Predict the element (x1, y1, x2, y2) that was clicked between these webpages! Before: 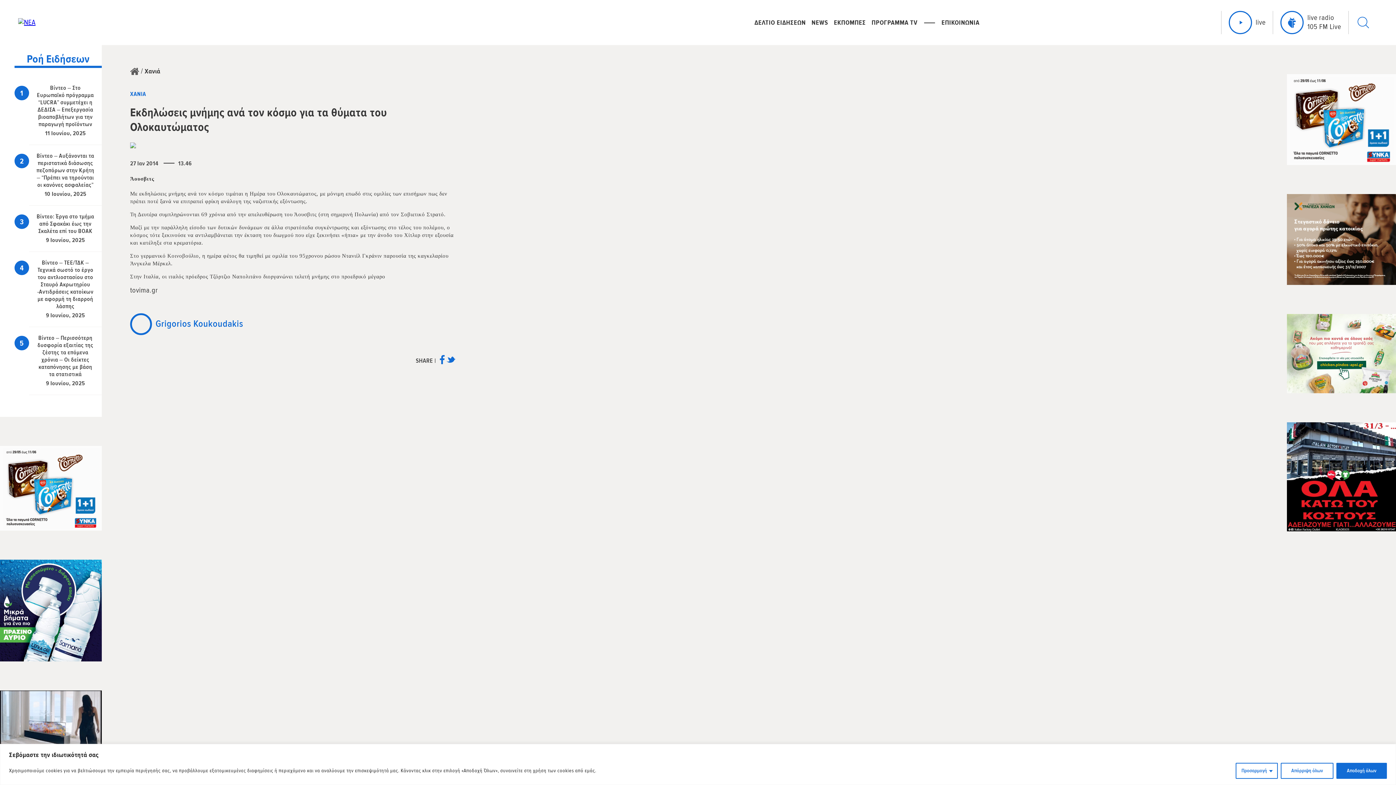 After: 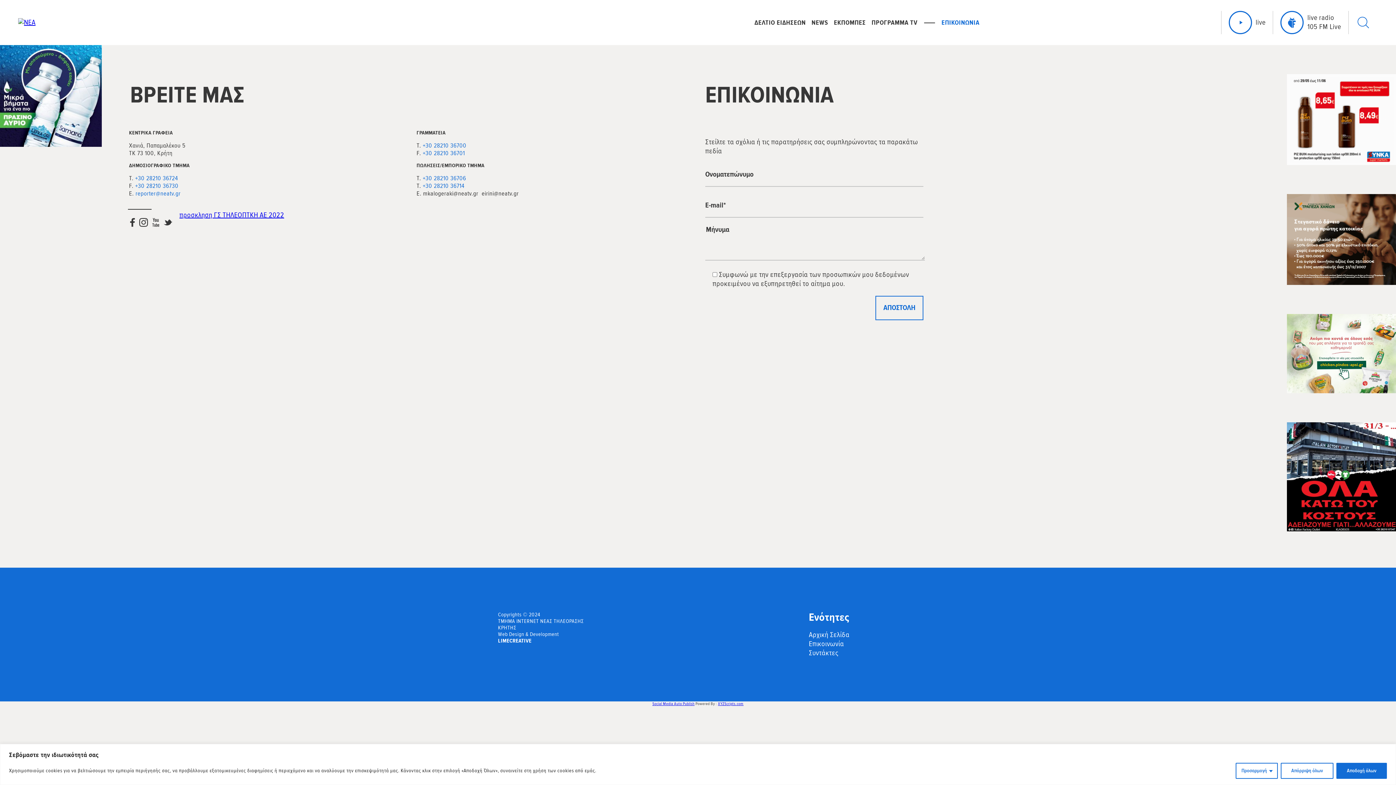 Action: bbox: (941, 18, 979, 26) label: ΕΠΙΚΟΙΝΩΝΙΑ